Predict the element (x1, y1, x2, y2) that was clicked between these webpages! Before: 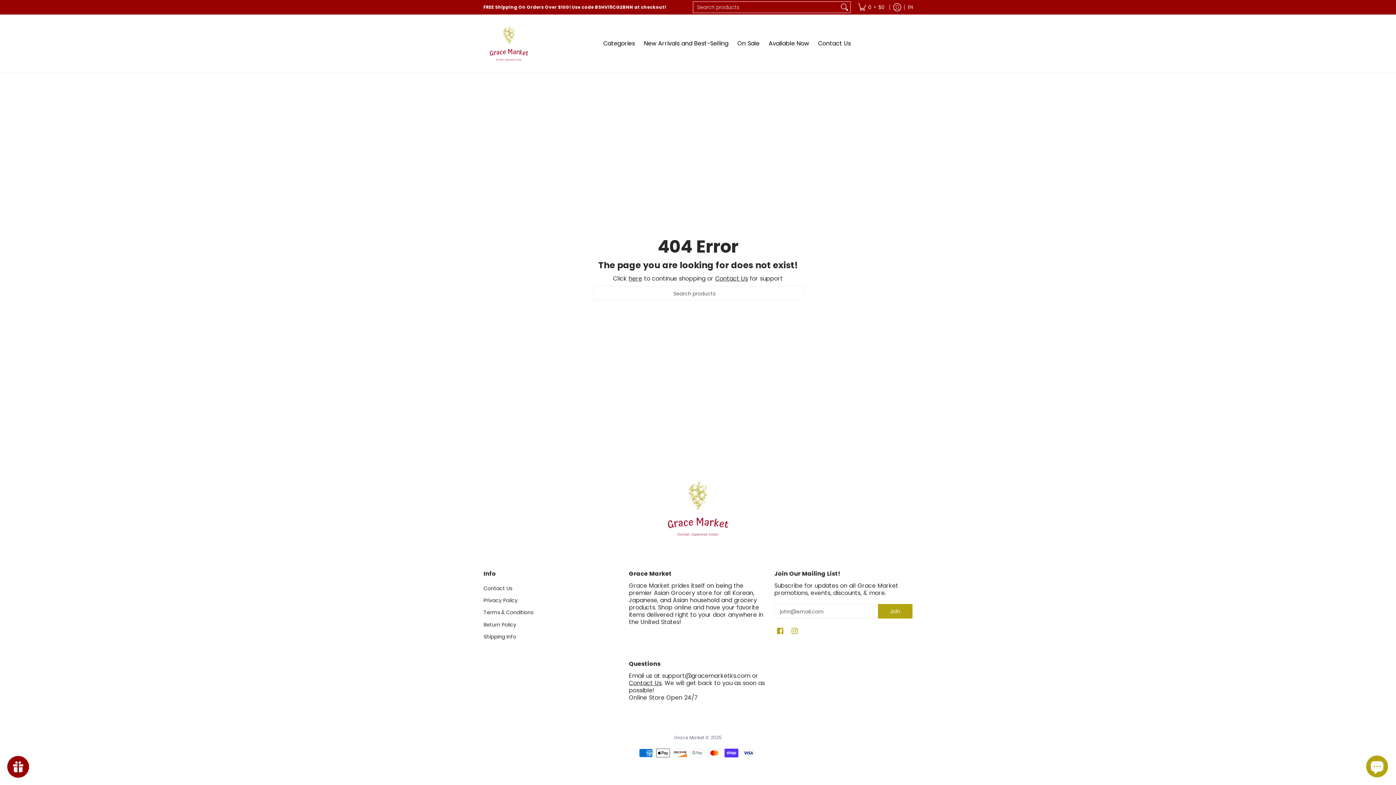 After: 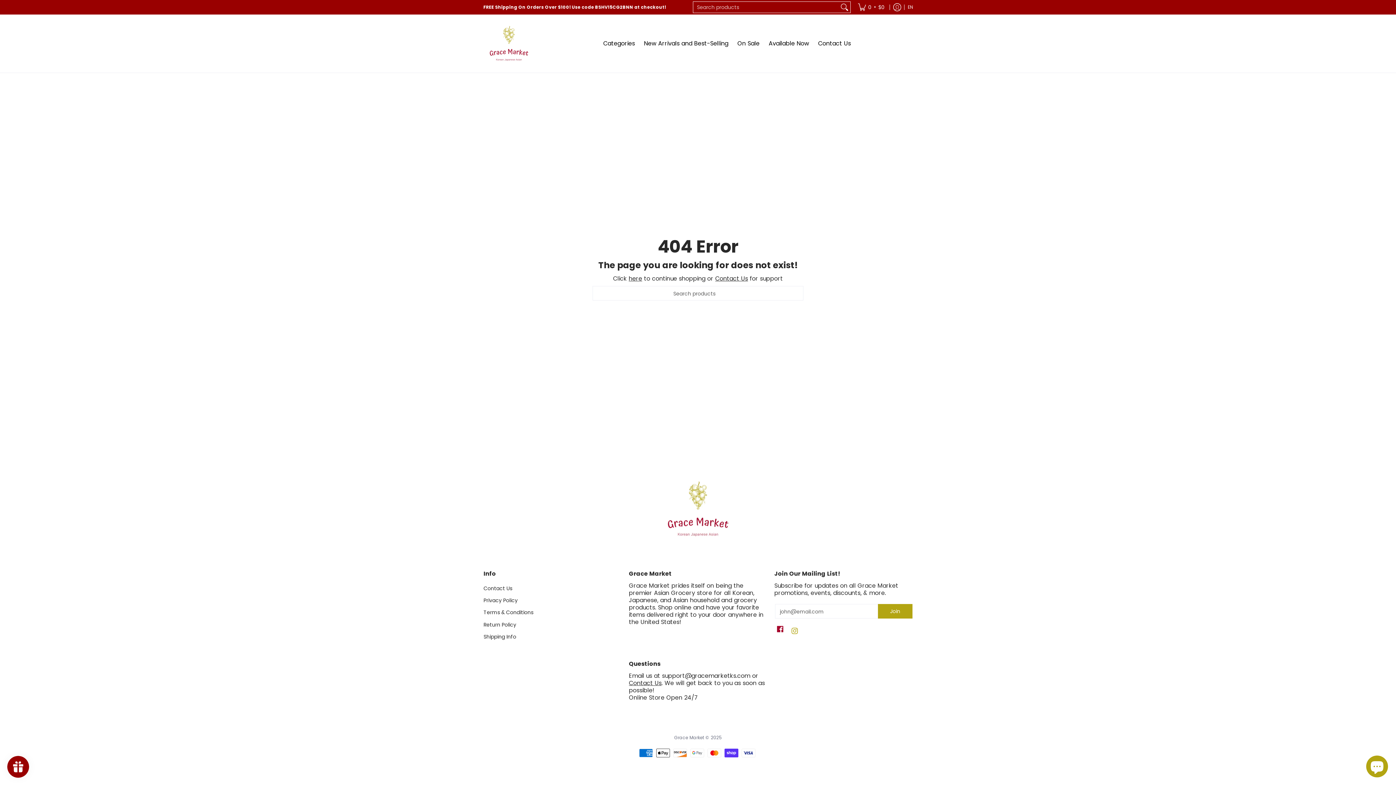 Action: bbox: (775, 625, 785, 637) label: See Grace Market on Facebook